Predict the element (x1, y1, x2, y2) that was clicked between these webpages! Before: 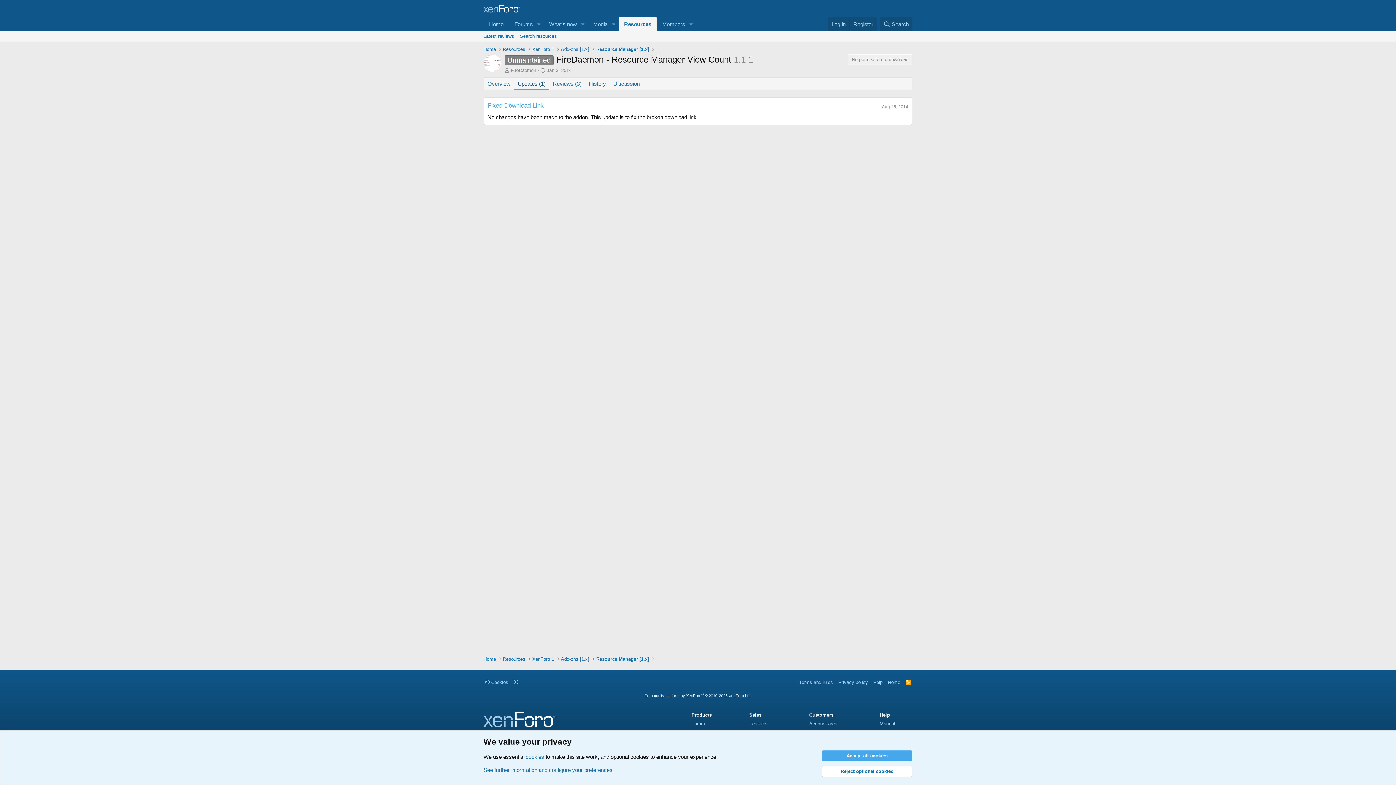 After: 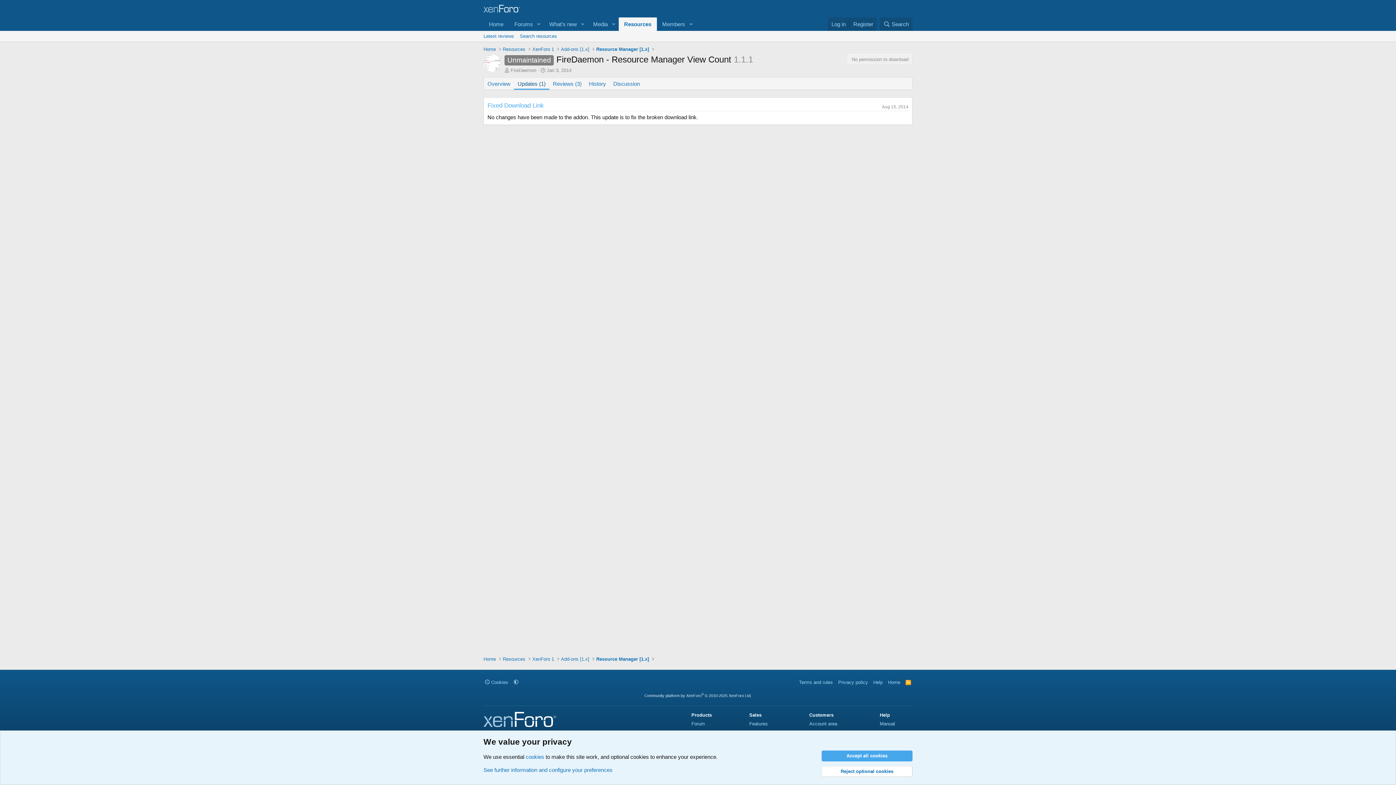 Action: label: Updates (1) bbox: (514, 77, 549, 89)